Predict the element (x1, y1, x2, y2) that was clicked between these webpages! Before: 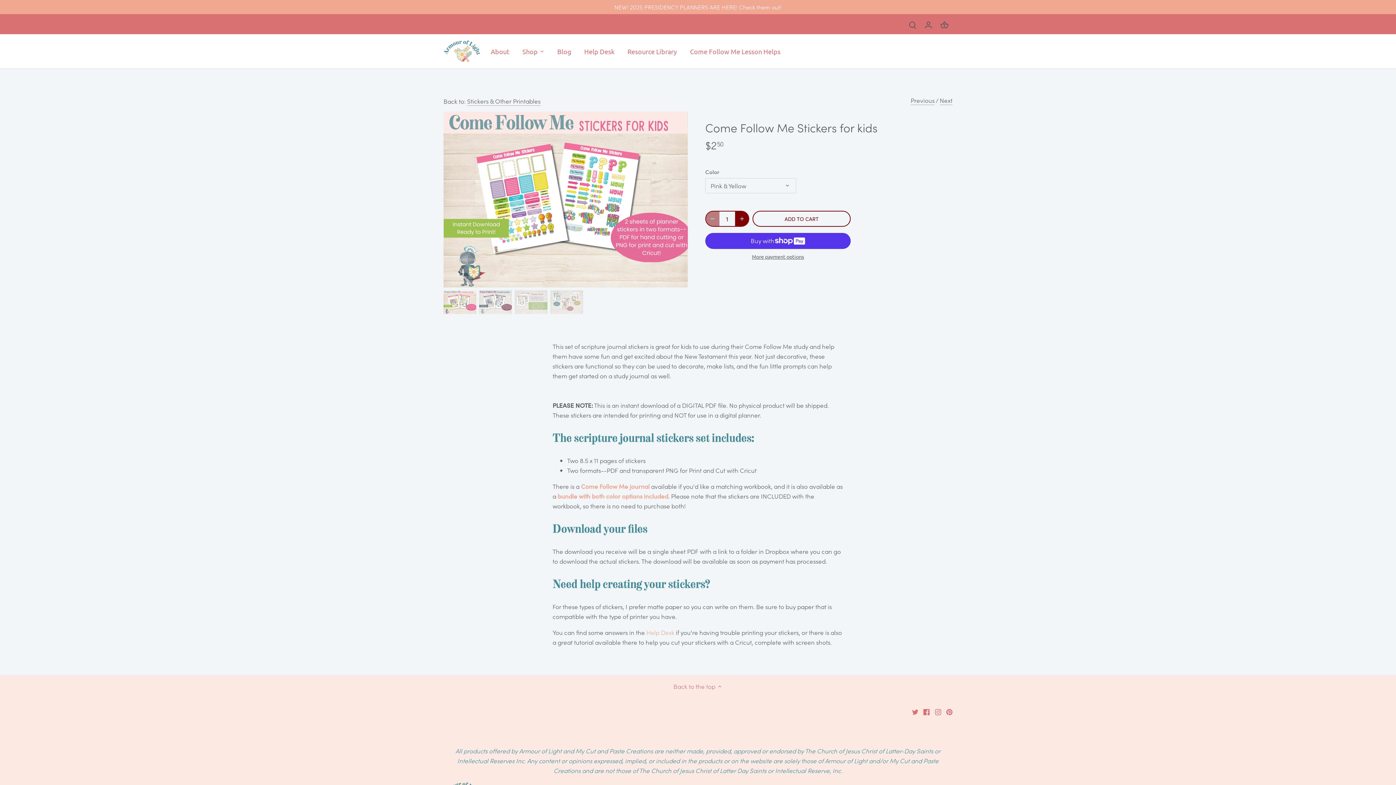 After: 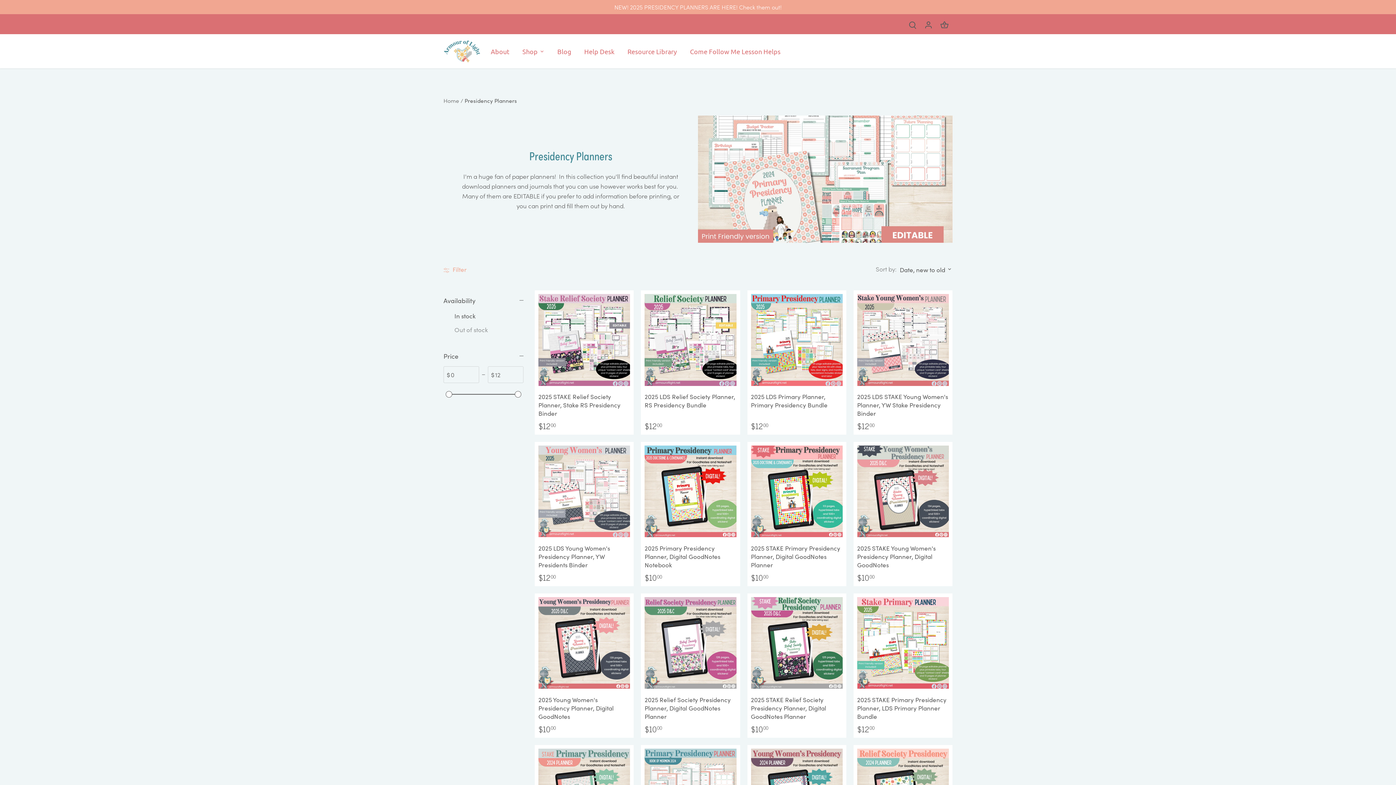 Action: bbox: (614, 2, 781, 10) label: NEW! 2025 PRESIDENCY PLANNERS ARE HERE! Check them out!